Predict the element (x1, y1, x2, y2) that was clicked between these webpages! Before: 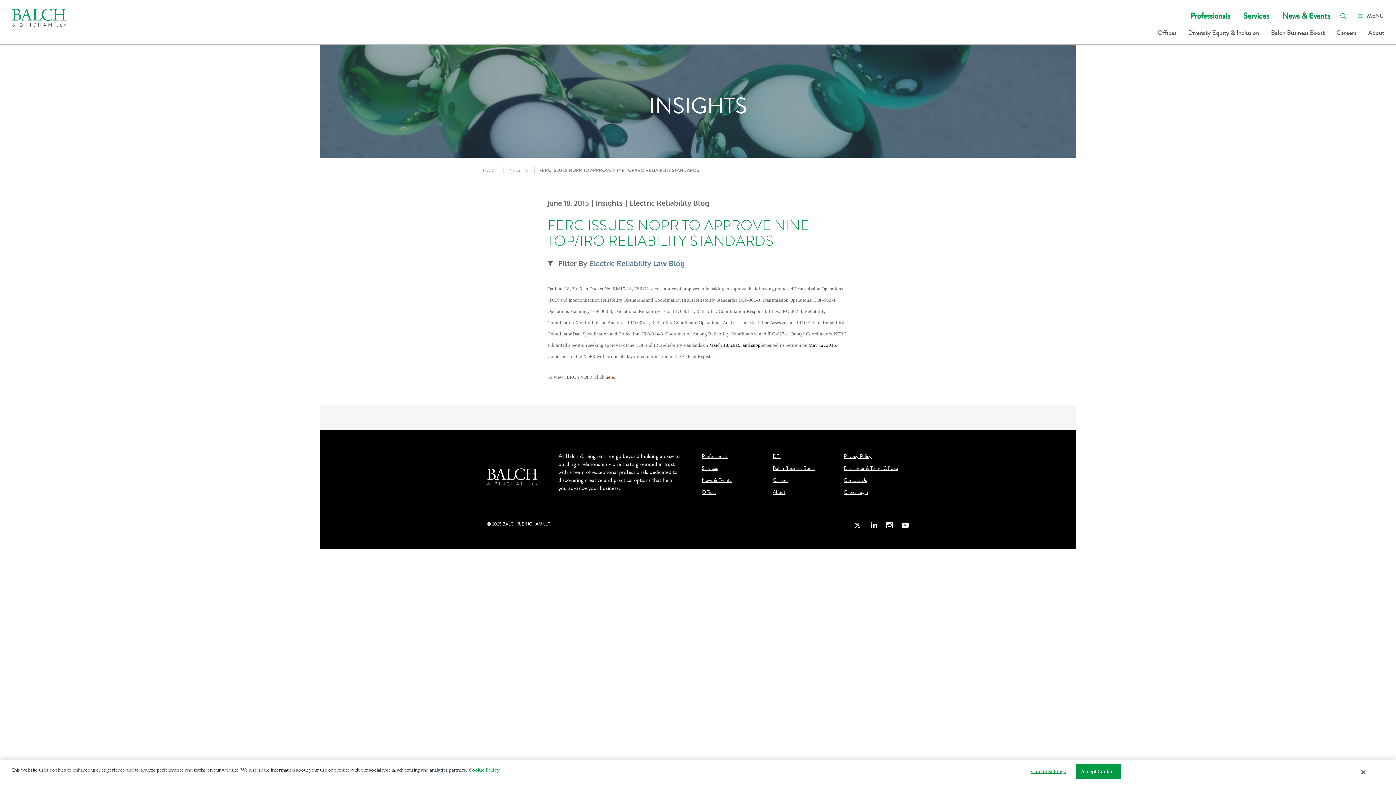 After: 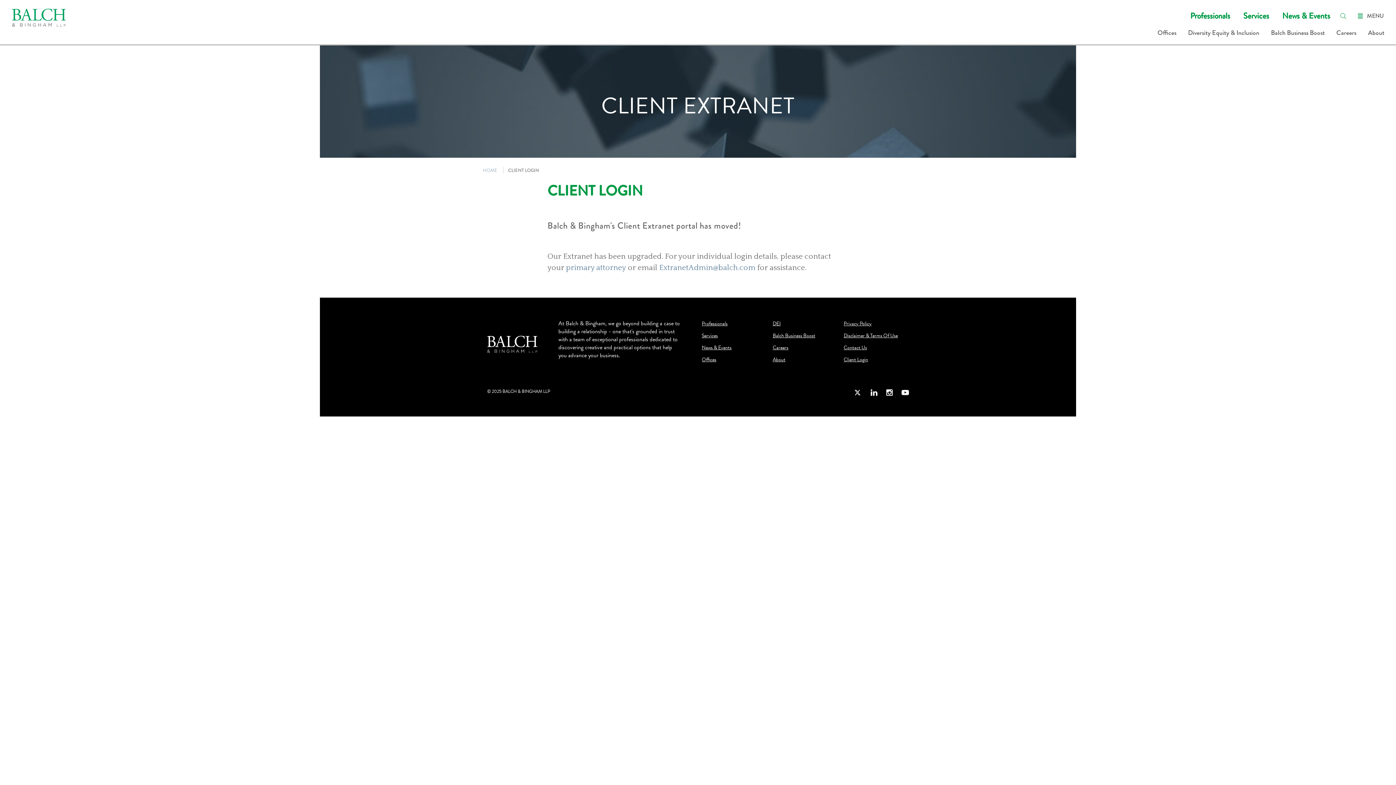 Action: bbox: (843, 489, 868, 500) label: Client Login